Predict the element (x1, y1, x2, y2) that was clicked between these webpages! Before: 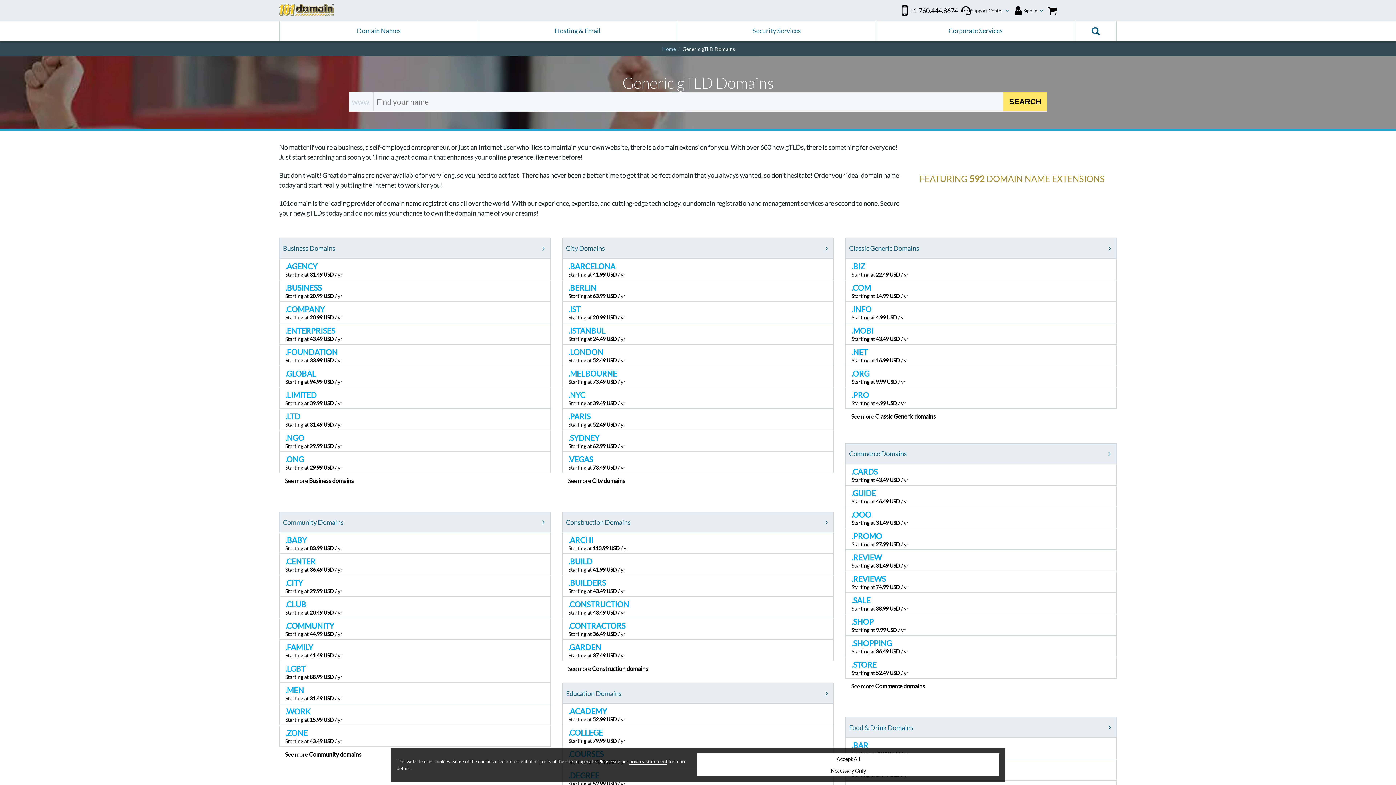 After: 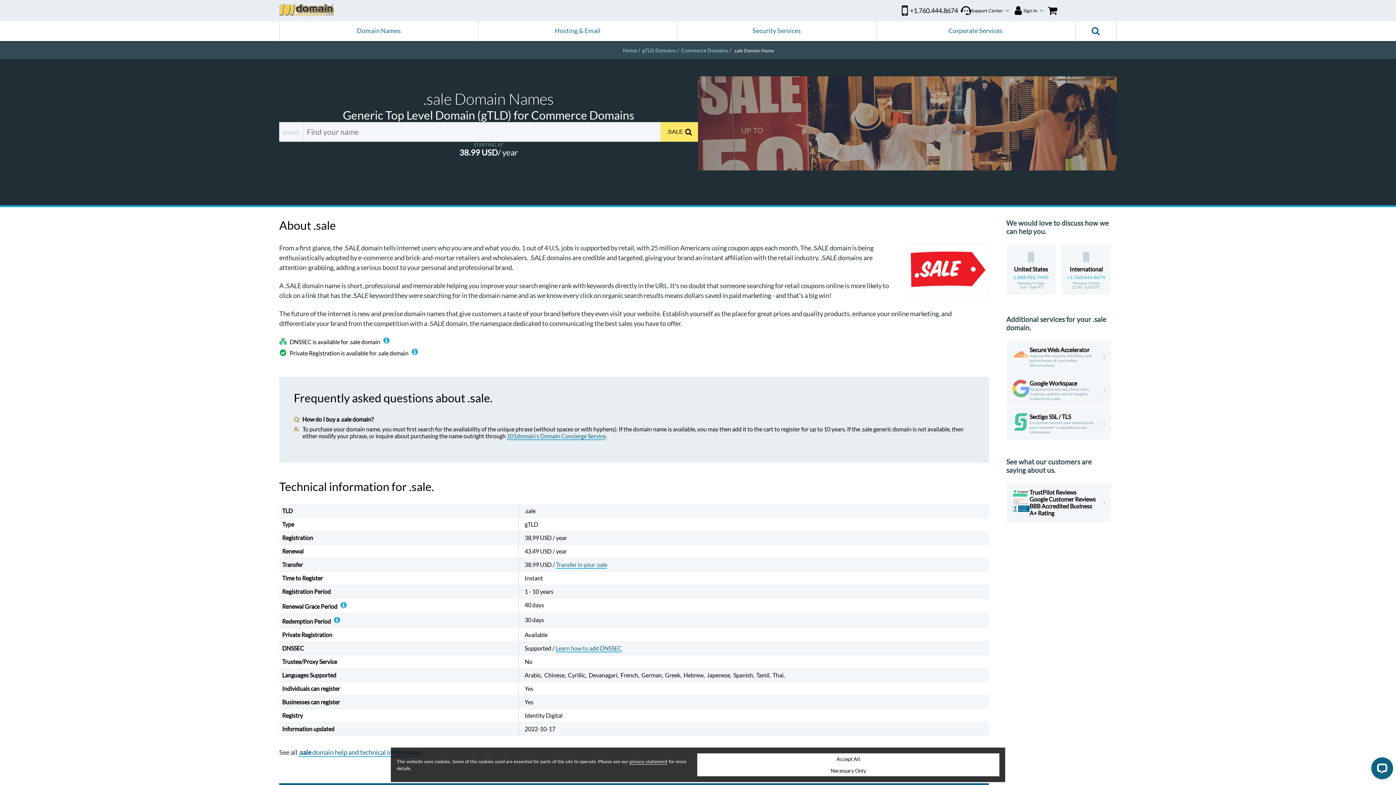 Action: bbox: (845, 593, 1116, 614) label: .SALE
Starting at 38.99 USD / yr